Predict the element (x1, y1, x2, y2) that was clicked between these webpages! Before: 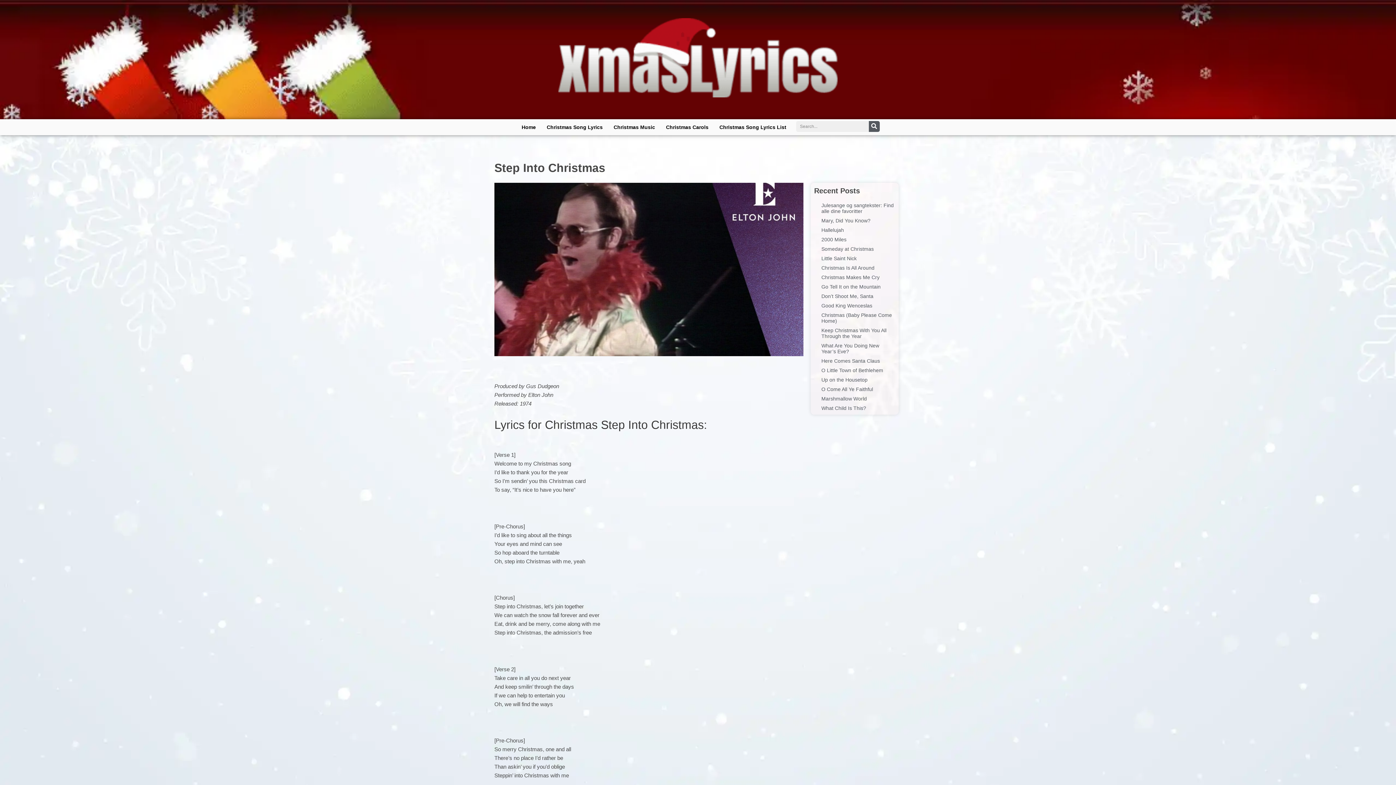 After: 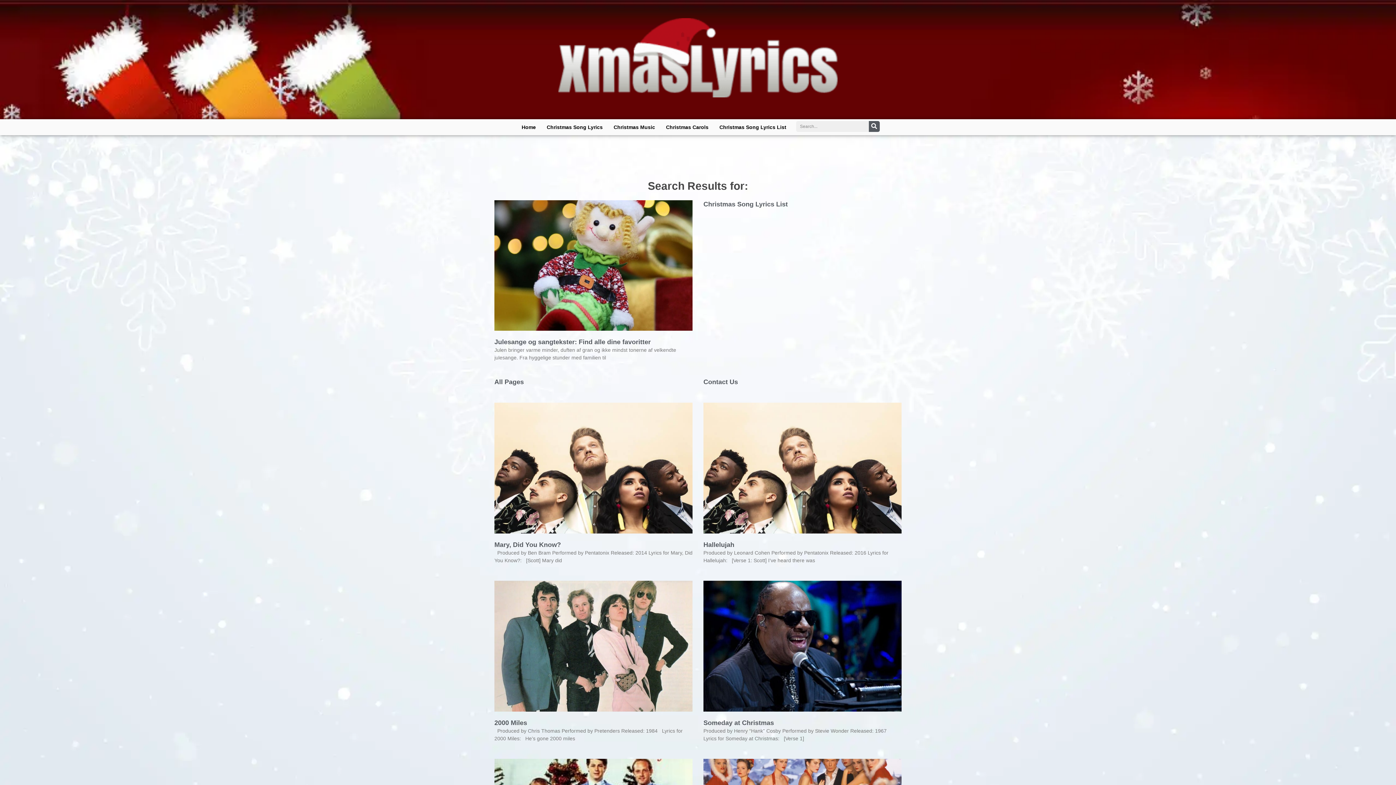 Action: label: Search bbox: (868, 120, 879, 131)